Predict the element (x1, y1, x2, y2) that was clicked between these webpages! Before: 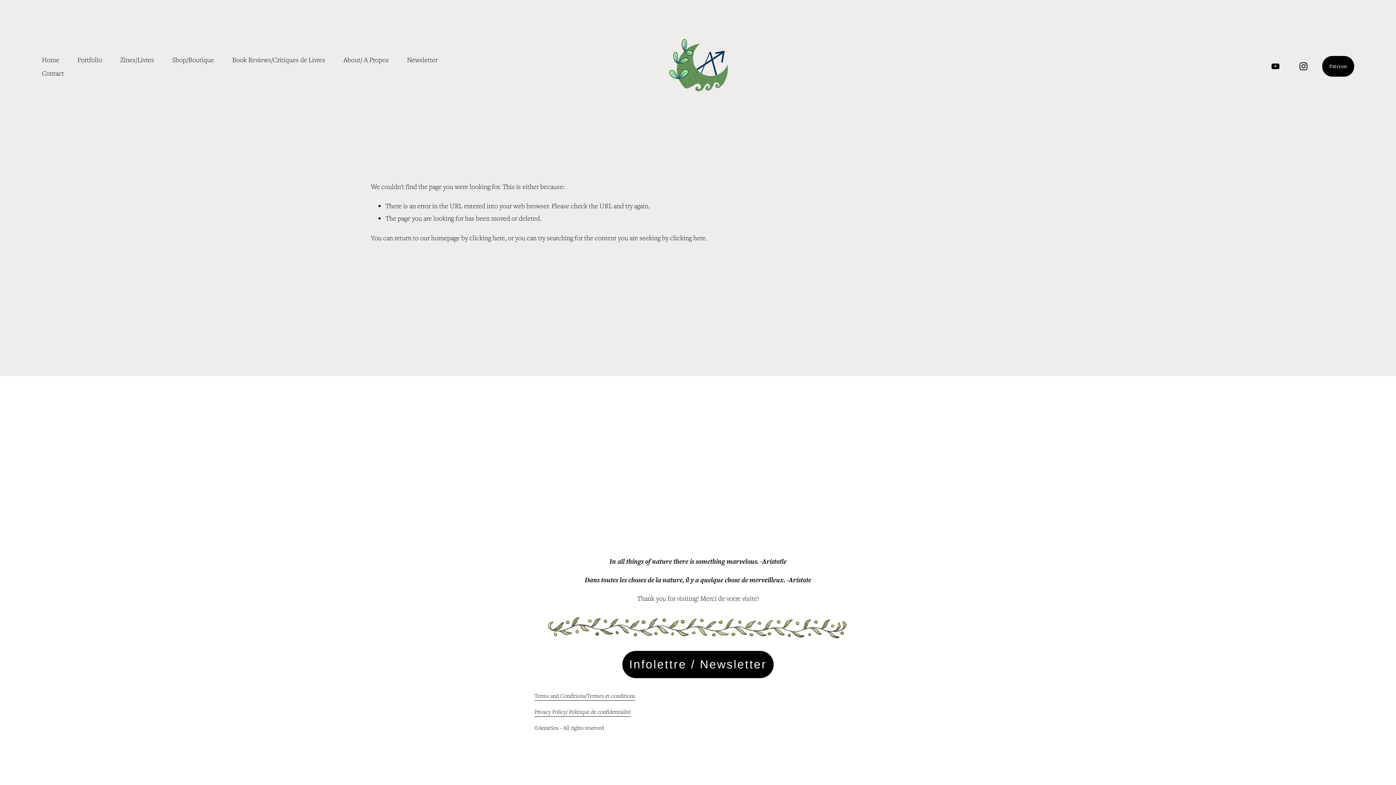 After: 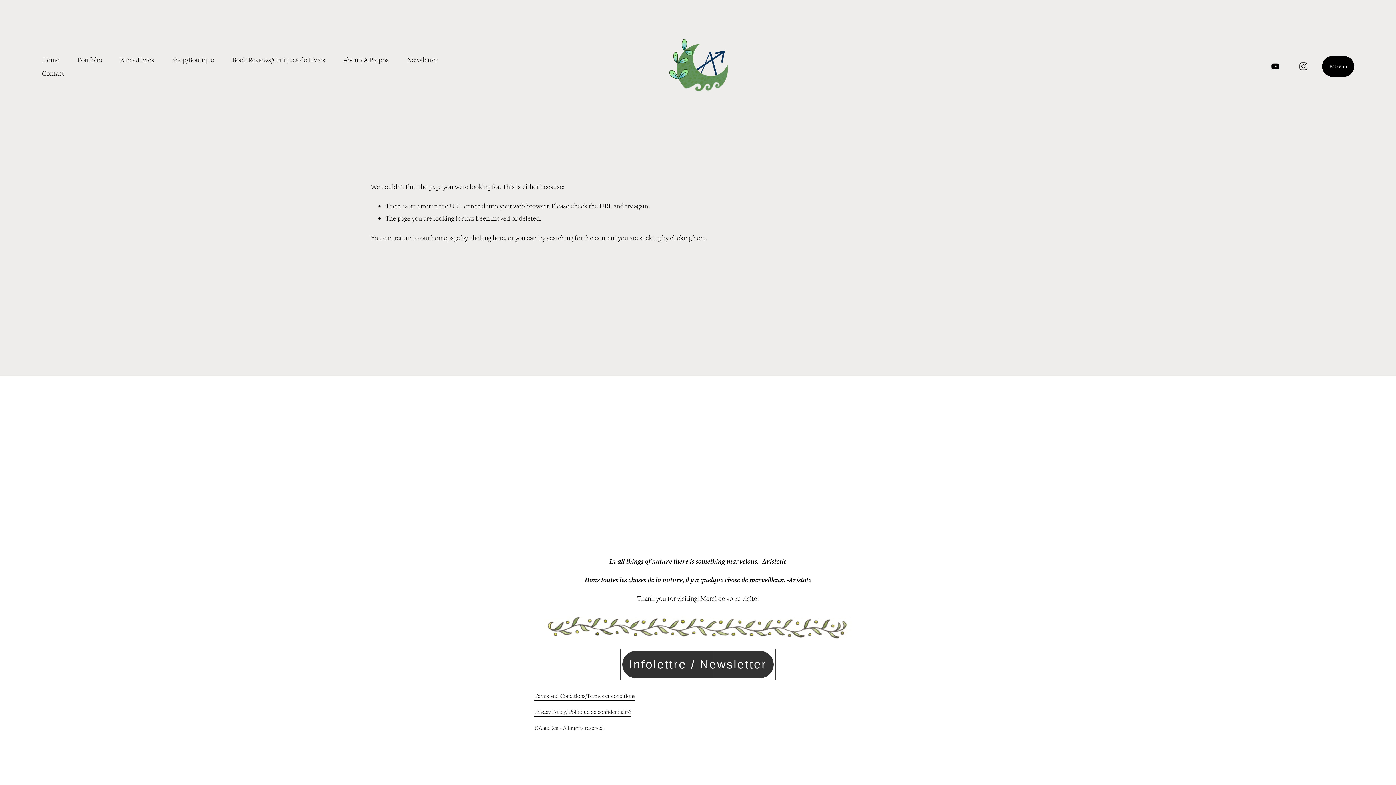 Action: bbox: (622, 651, 773, 678) label: Infolettre / Newsletter